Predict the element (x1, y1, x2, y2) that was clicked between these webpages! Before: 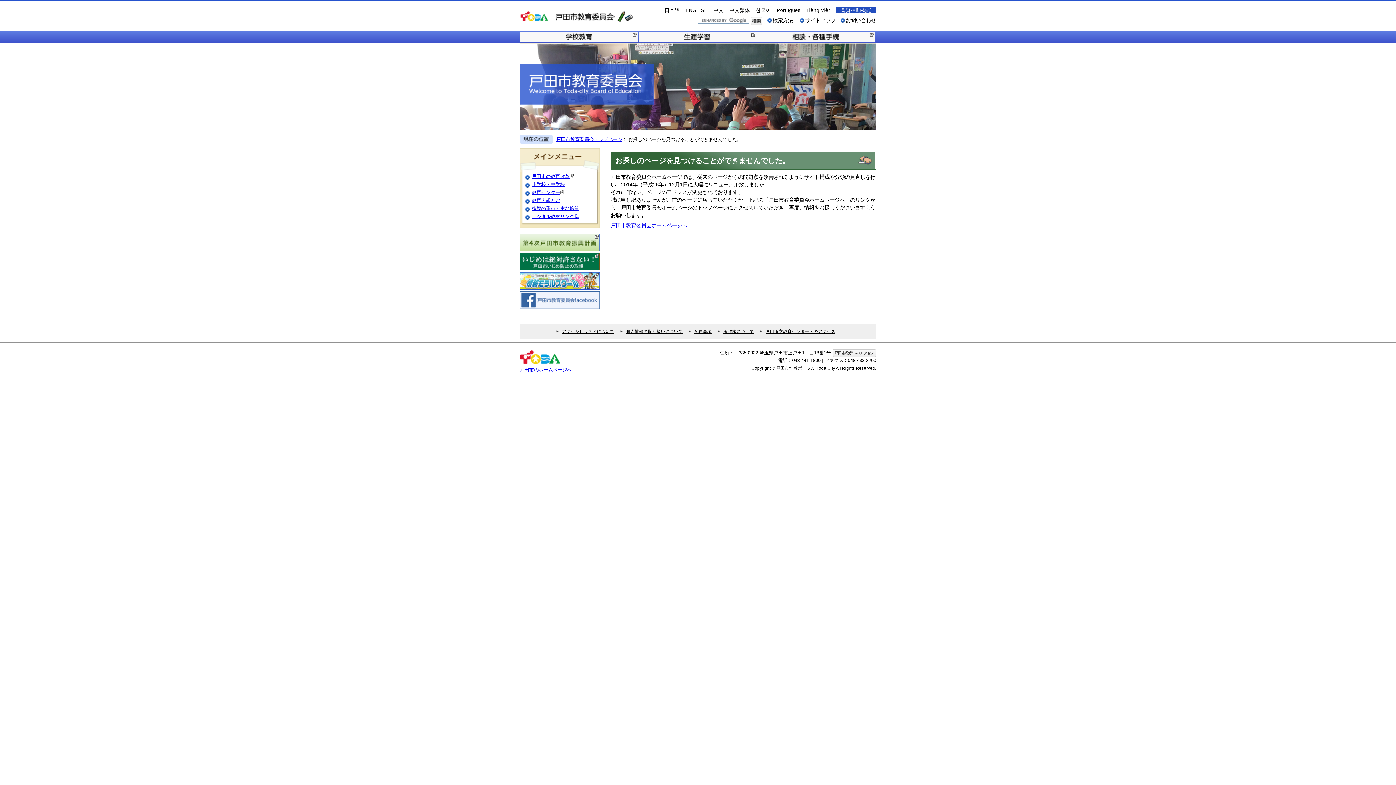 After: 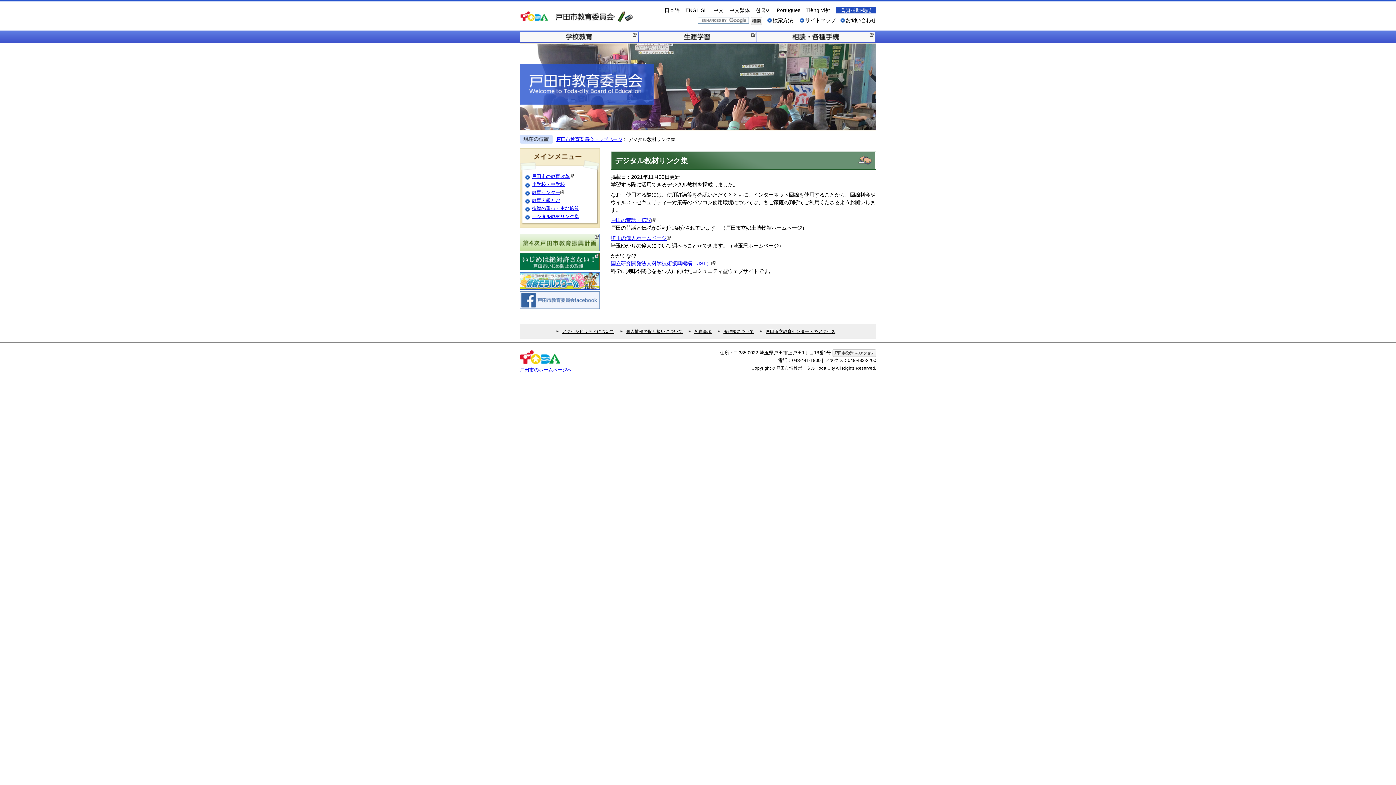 Action: bbox: (532, 213, 579, 219) label: デジタル教材リンク集